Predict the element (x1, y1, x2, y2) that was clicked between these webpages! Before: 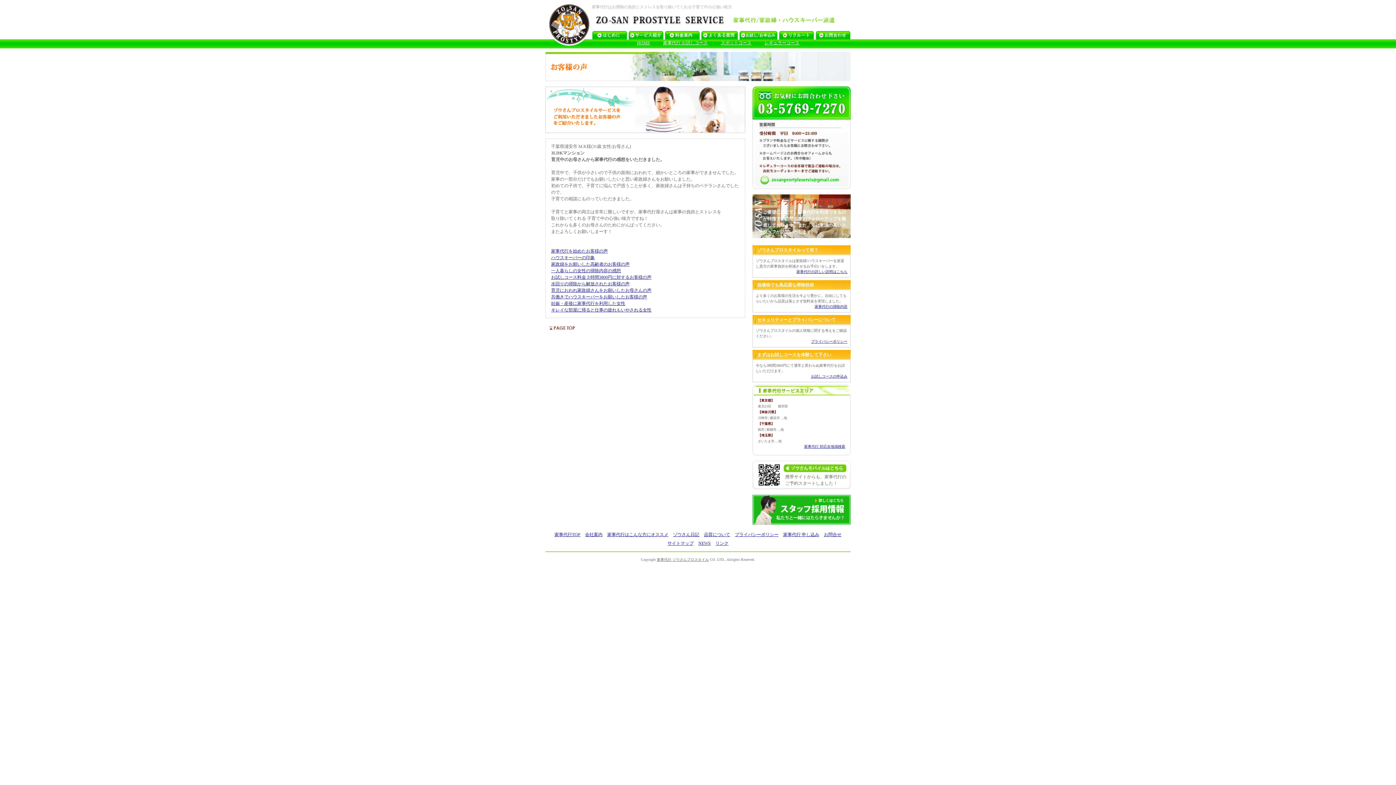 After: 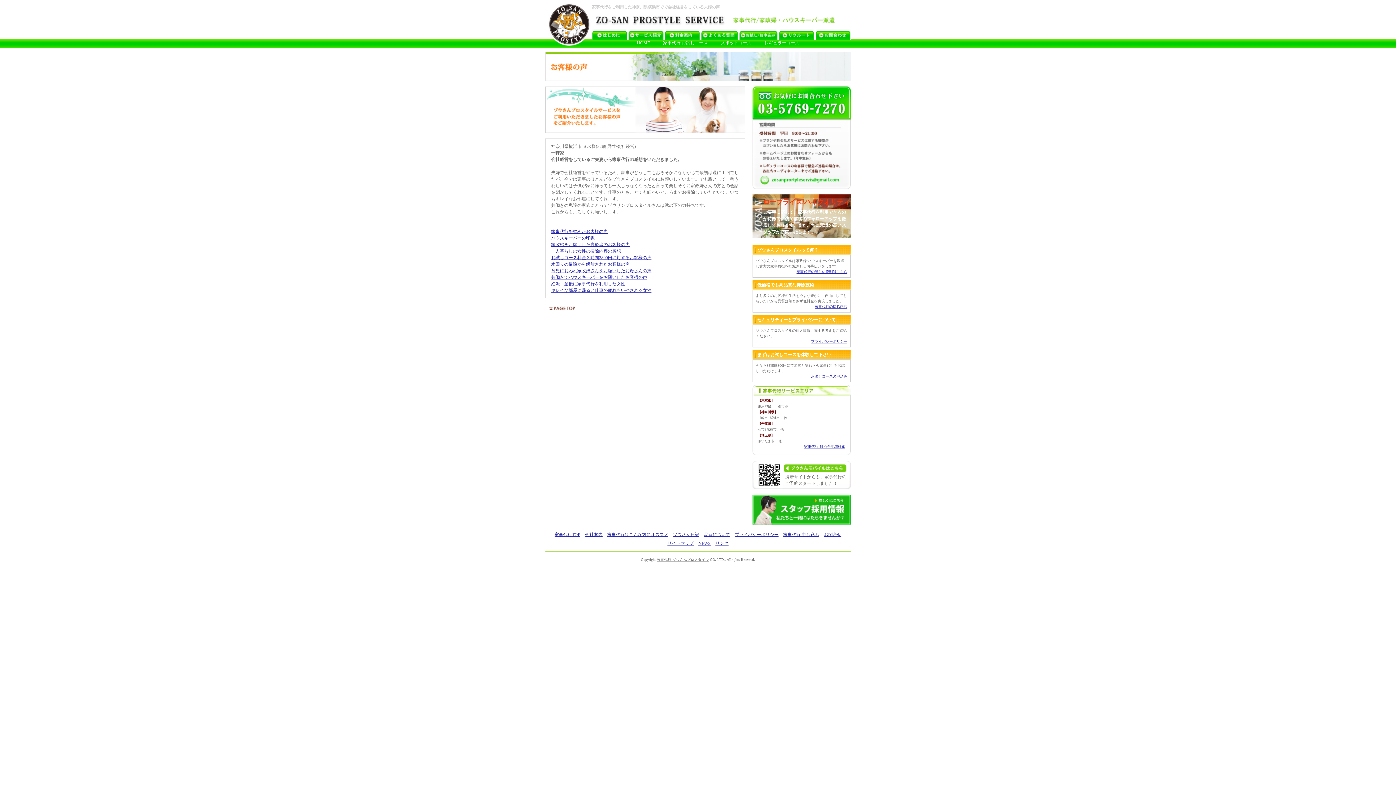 Action: label: 共働きでハウスキーパーをお願いしたお客様の声 bbox: (551, 294, 647, 299)